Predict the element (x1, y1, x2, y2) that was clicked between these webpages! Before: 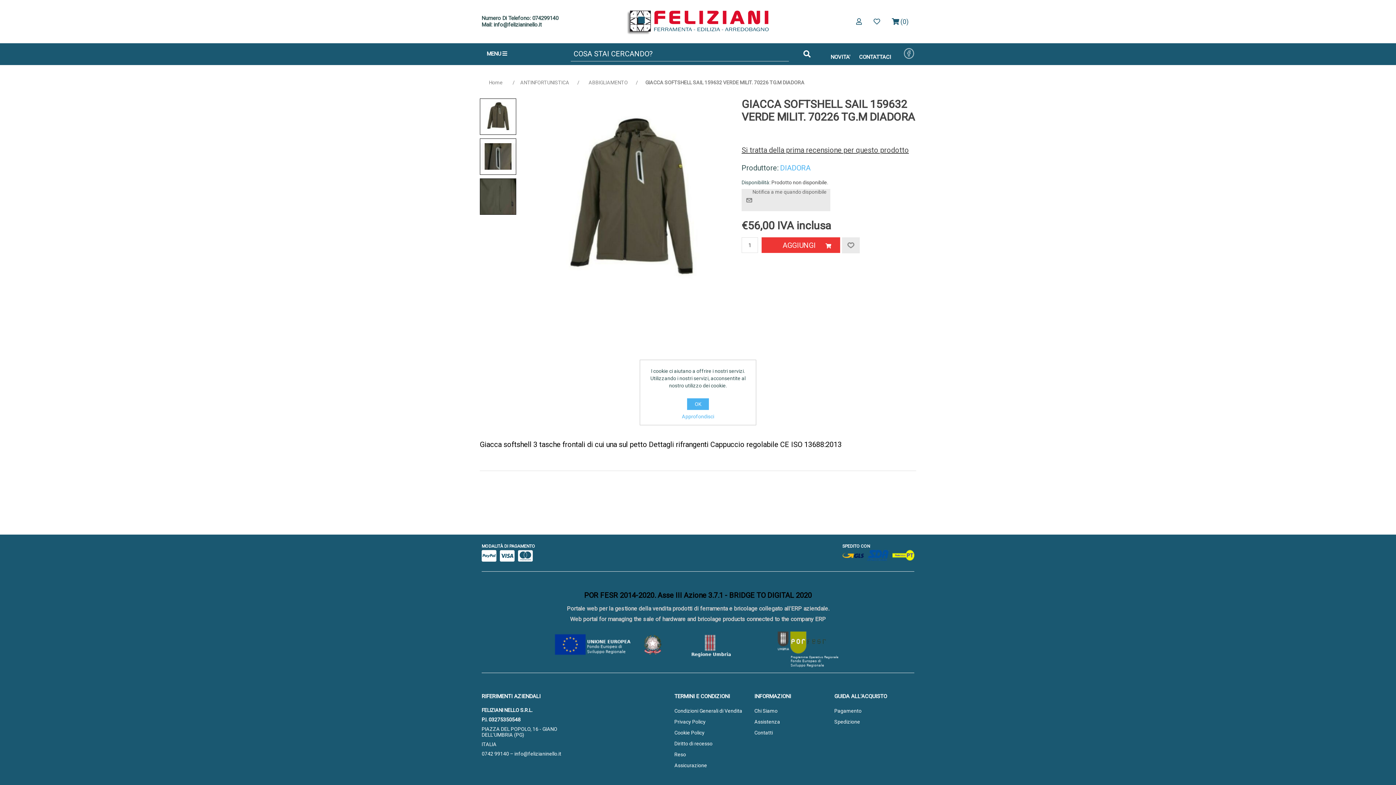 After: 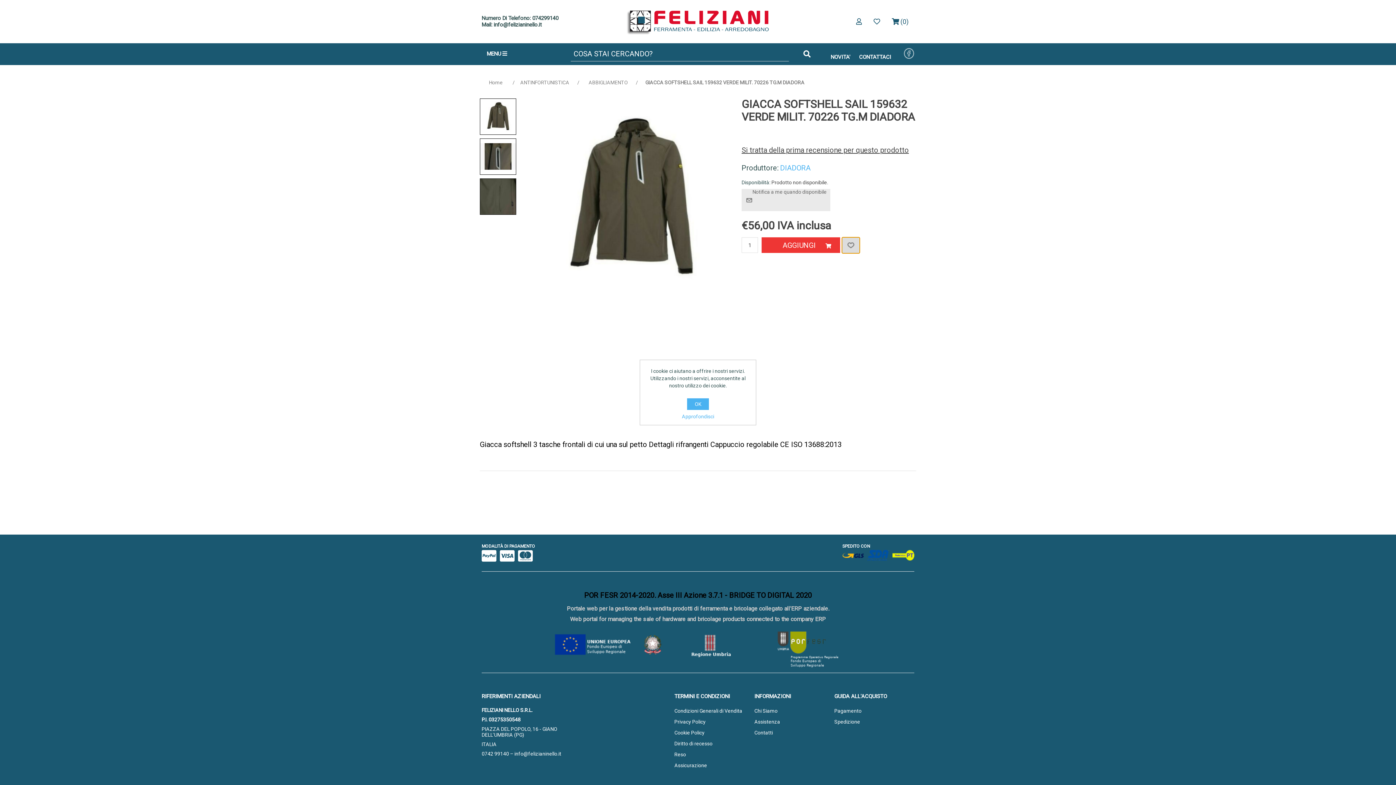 Action: bbox: (842, 237, 860, 253)